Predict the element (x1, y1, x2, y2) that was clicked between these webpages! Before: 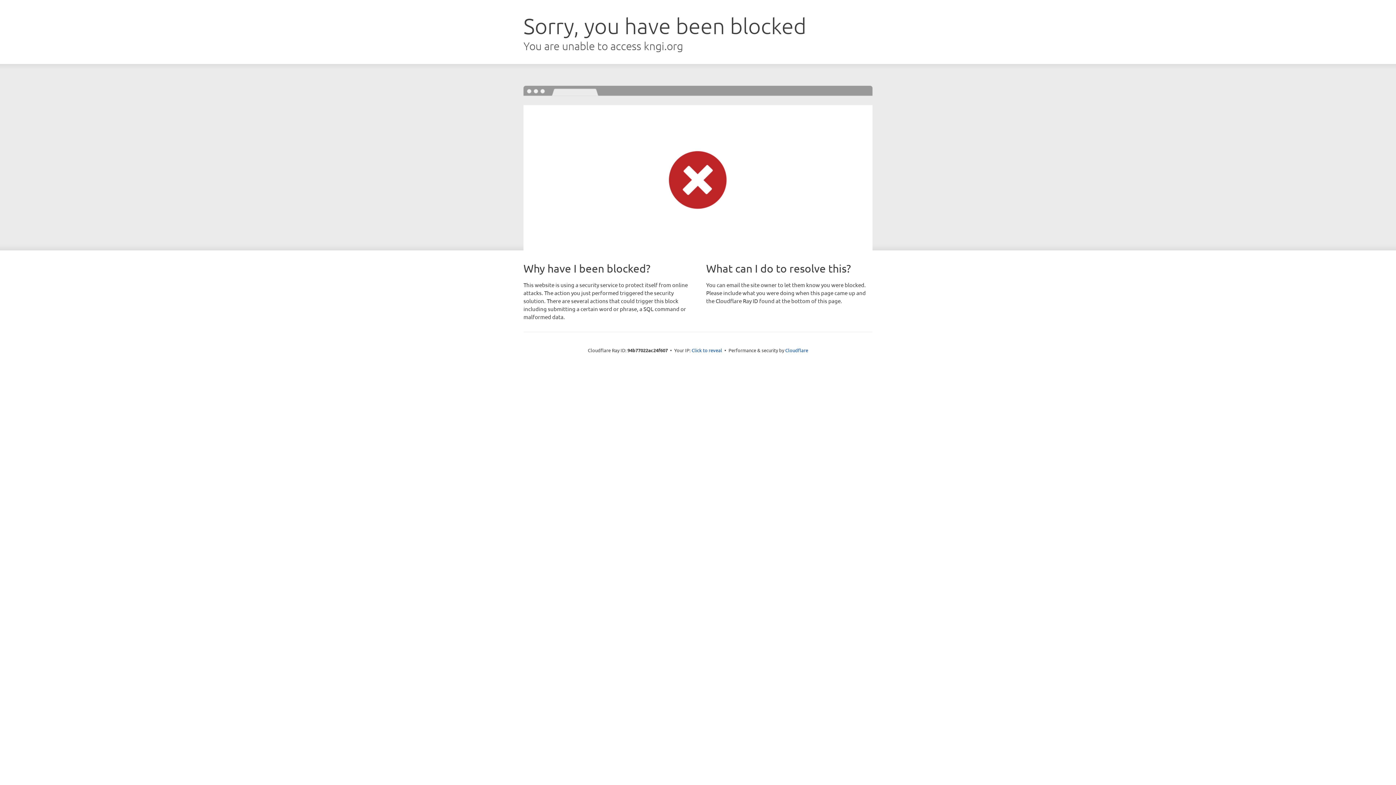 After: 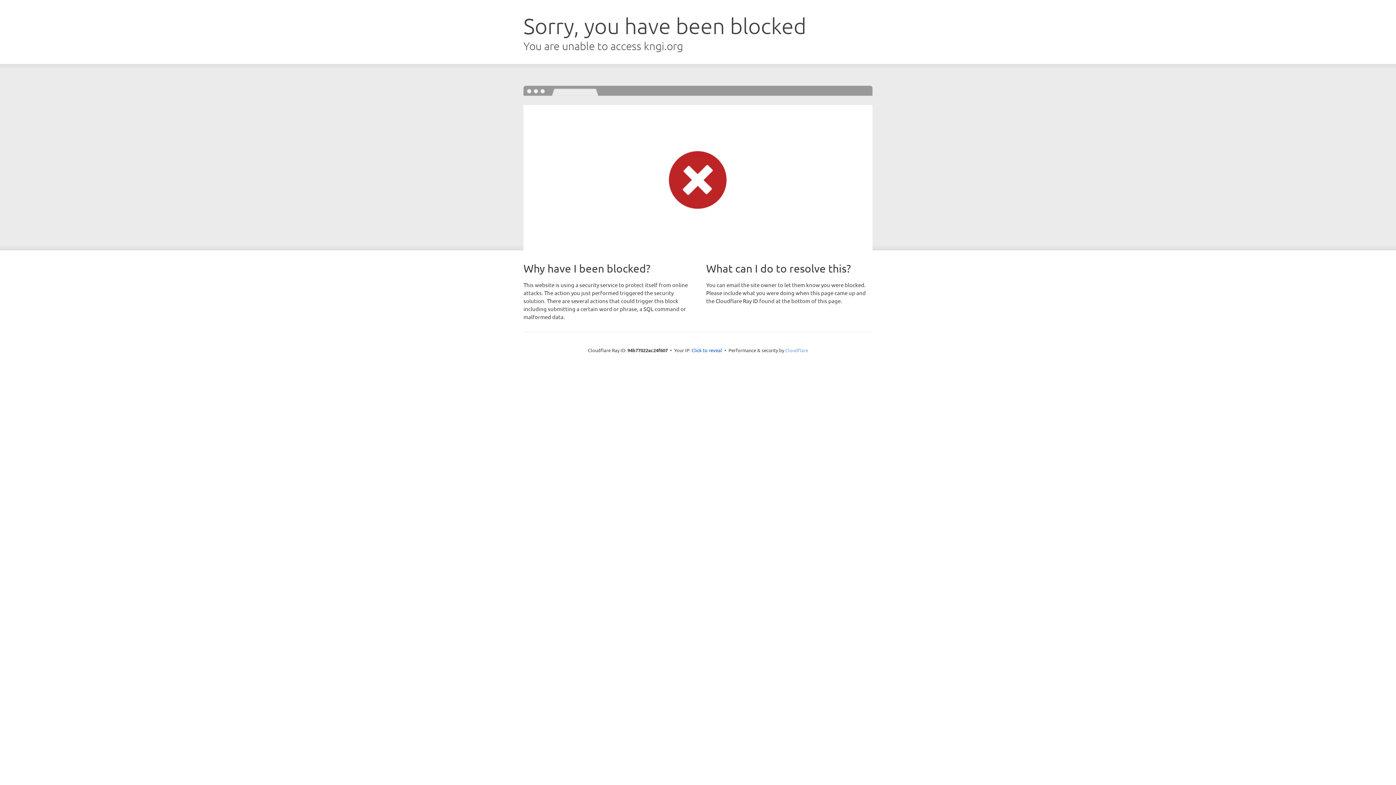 Action: bbox: (785, 347, 808, 353) label: Cloudflare